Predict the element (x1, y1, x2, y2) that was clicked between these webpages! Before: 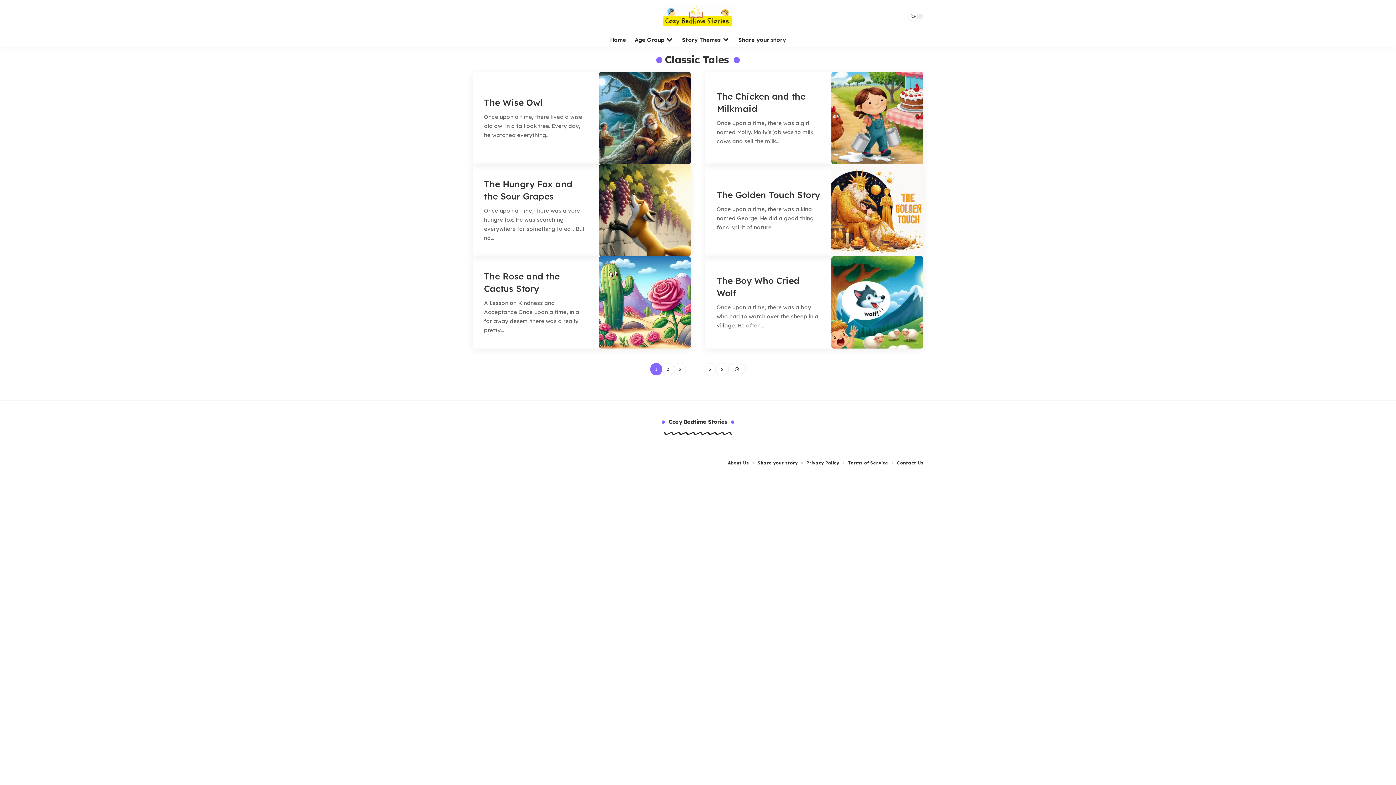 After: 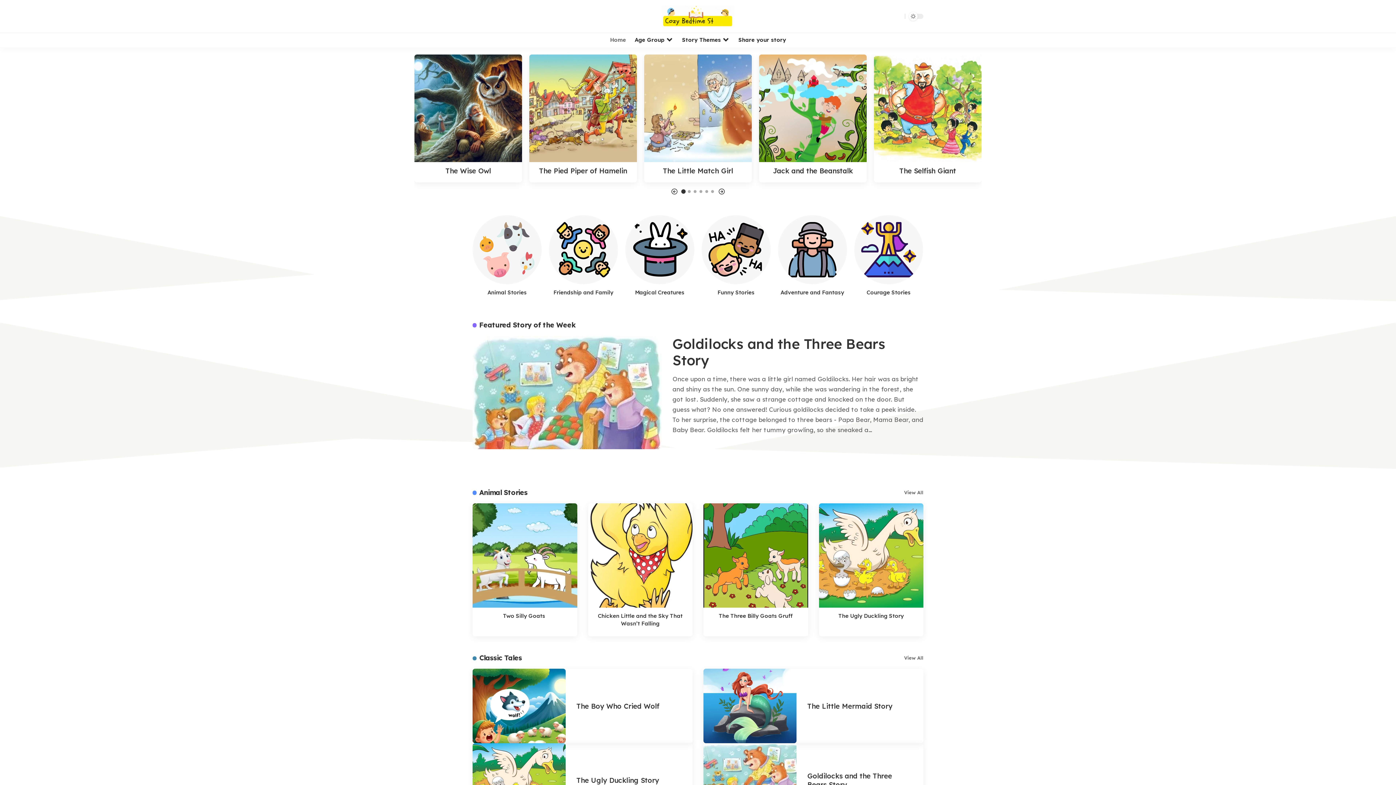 Action: bbox: (605, 32, 630, 47) label: Home